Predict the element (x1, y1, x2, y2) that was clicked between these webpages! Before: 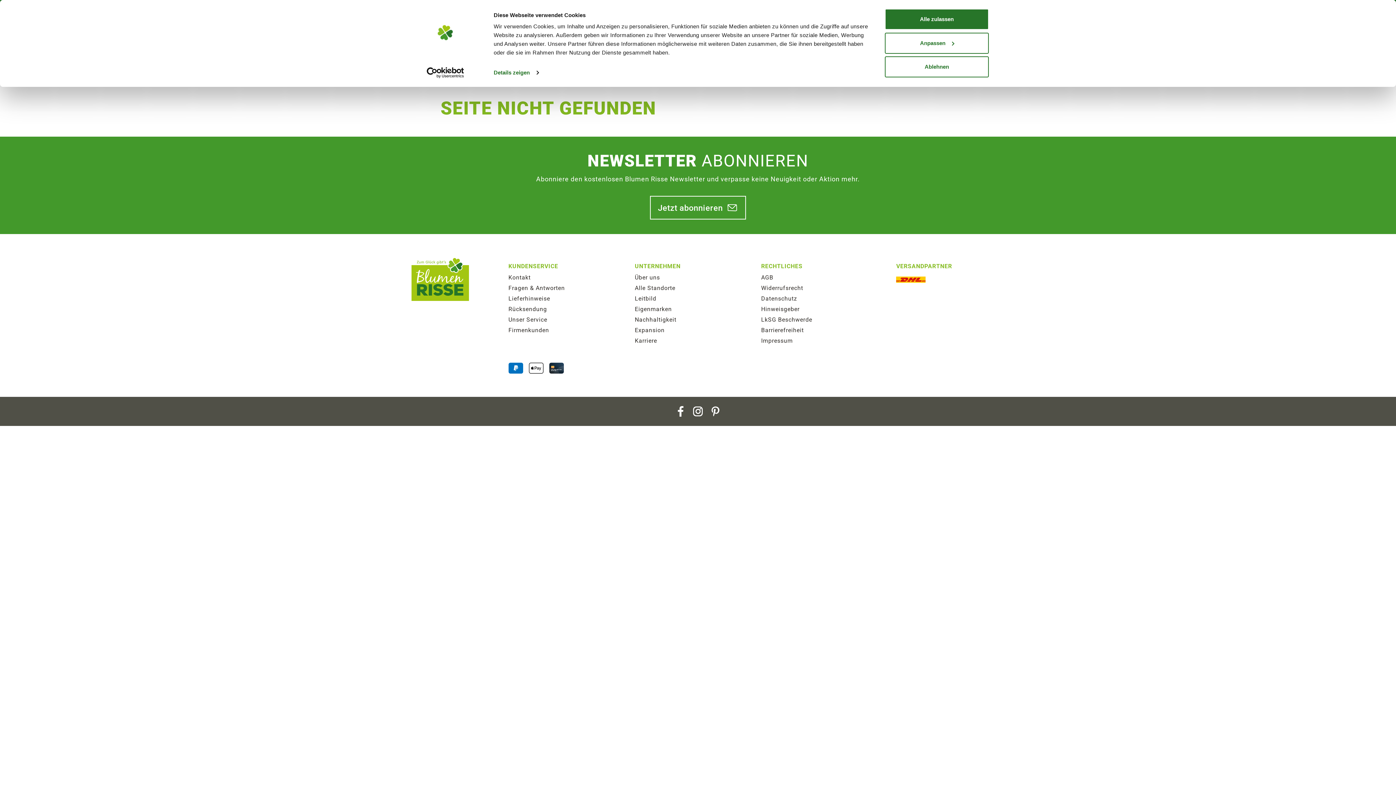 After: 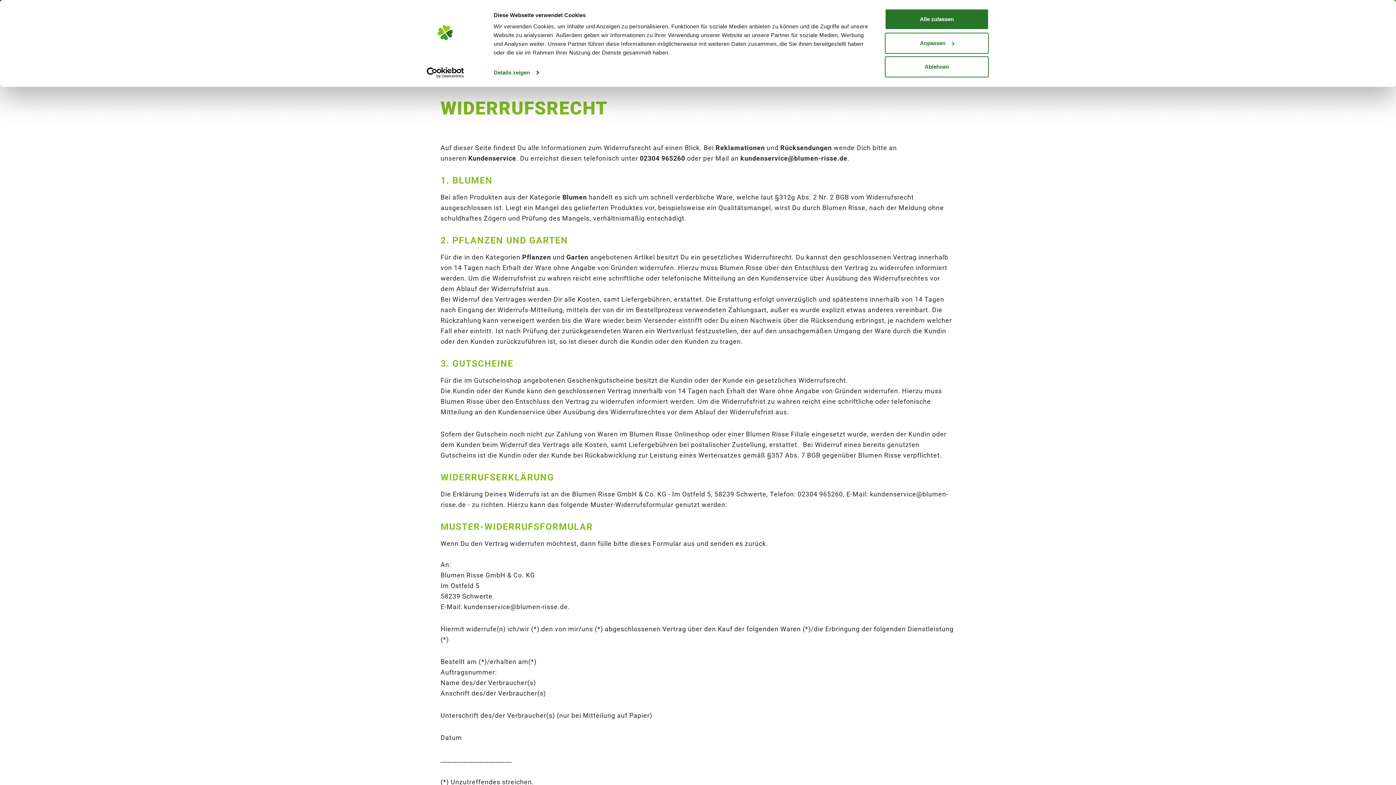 Action: label: Widerrufsrecht bbox: (761, 283, 887, 293)